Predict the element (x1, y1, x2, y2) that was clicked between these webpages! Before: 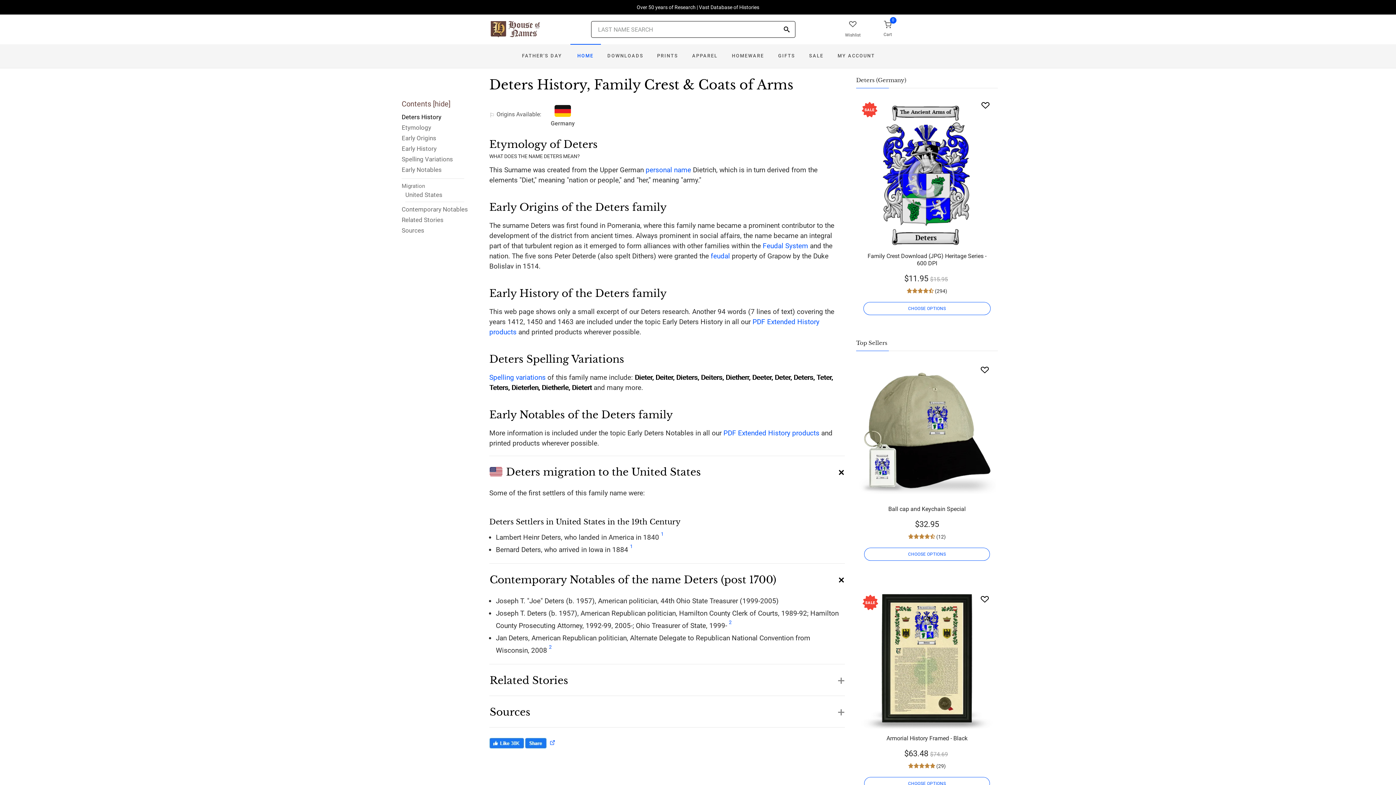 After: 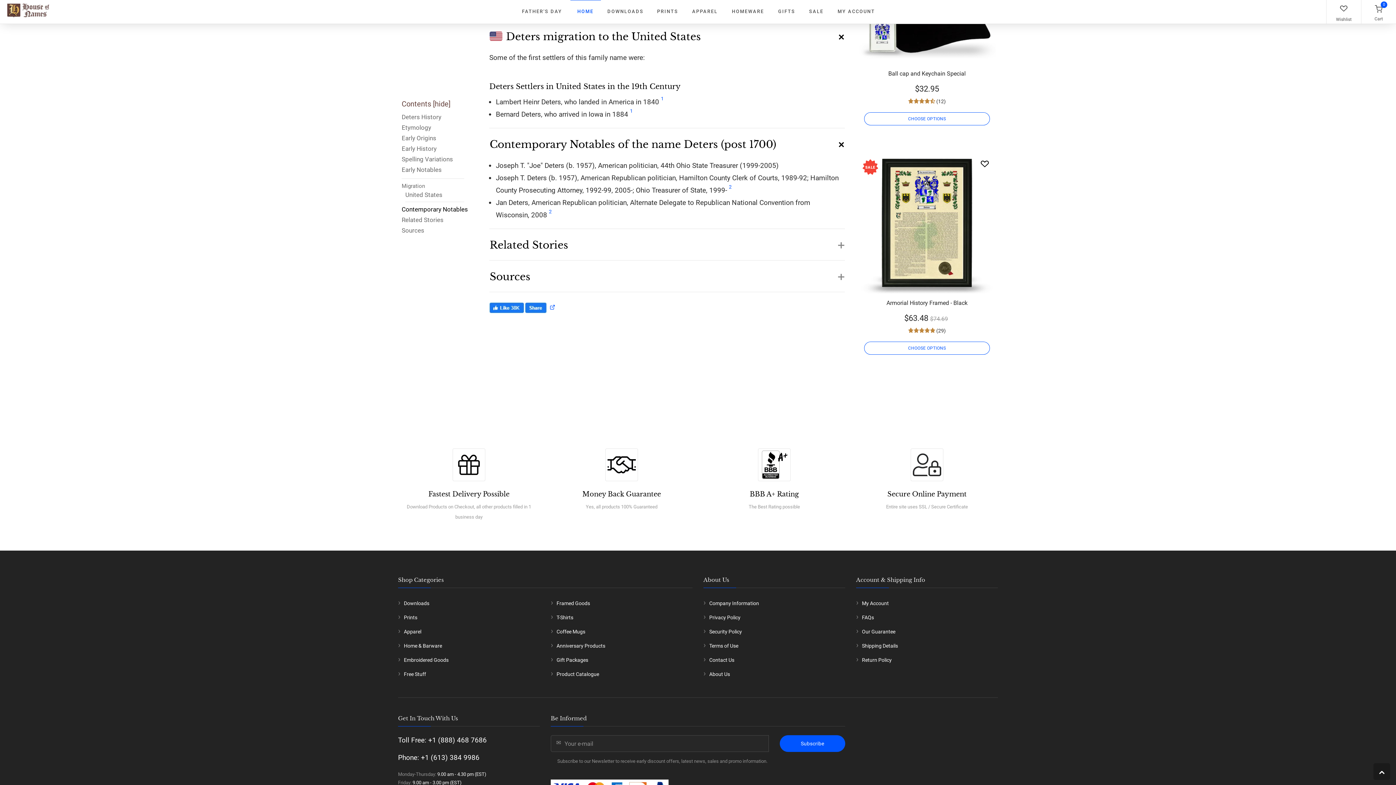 Action: bbox: (401, 215, 468, 226) label: Related Stories